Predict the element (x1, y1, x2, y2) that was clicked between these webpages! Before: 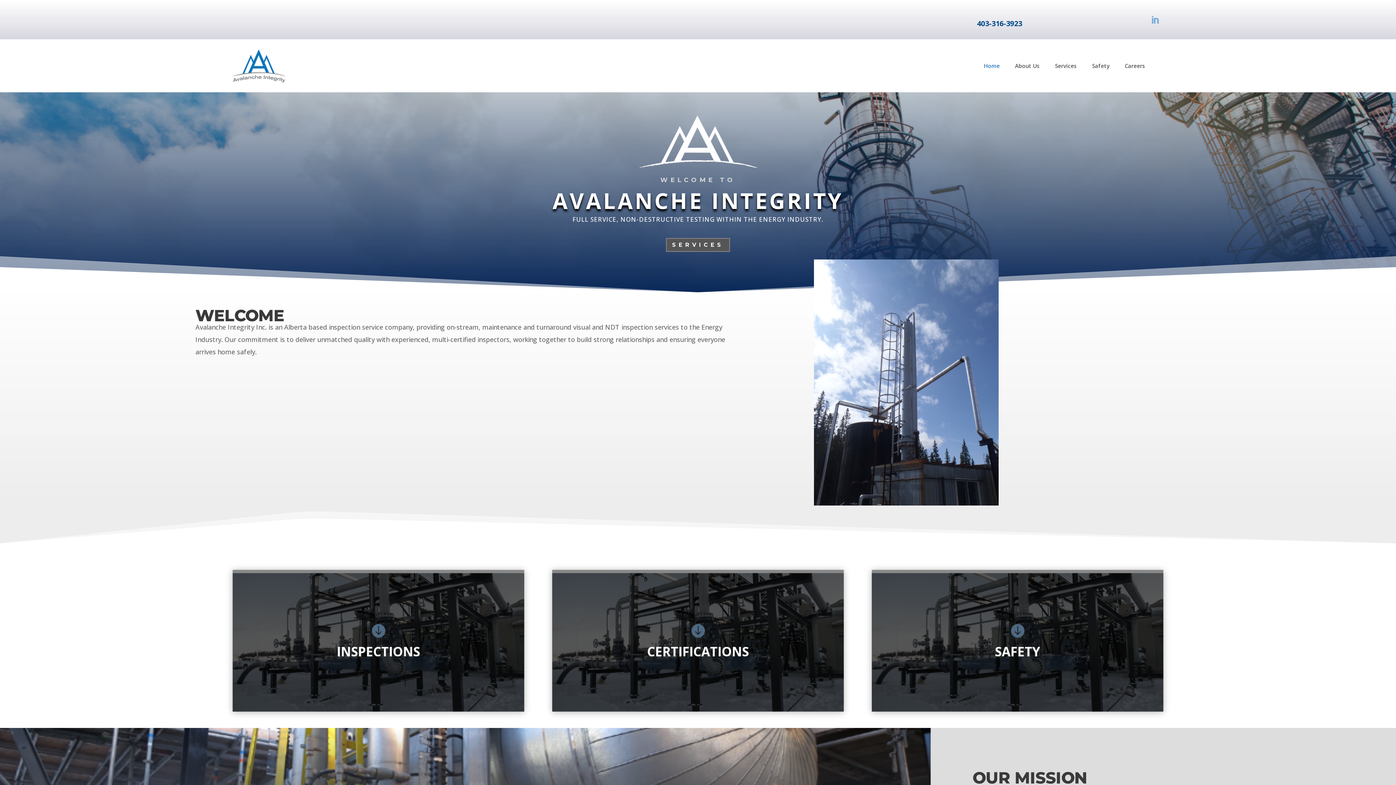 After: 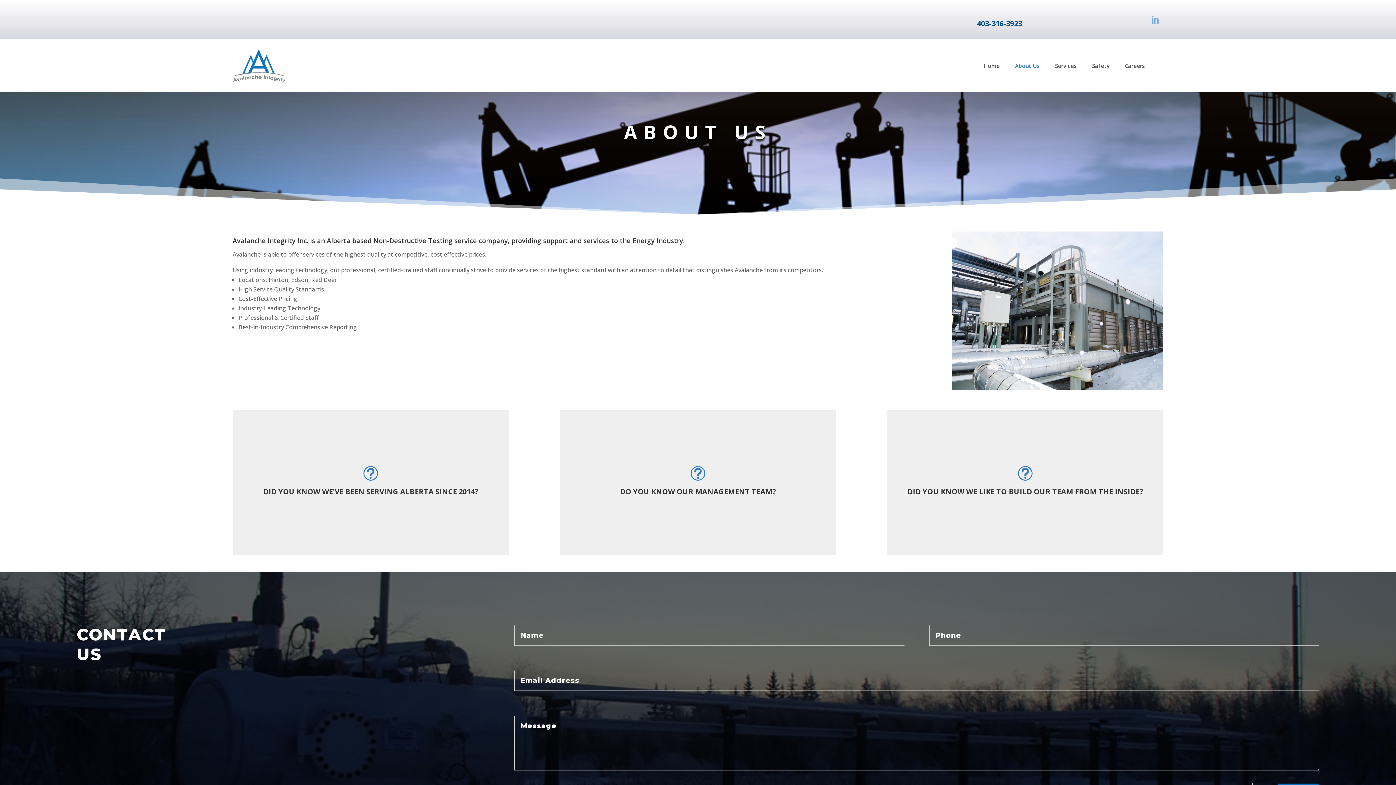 Action: label: About Us bbox: (1015, 49, 1040, 82)